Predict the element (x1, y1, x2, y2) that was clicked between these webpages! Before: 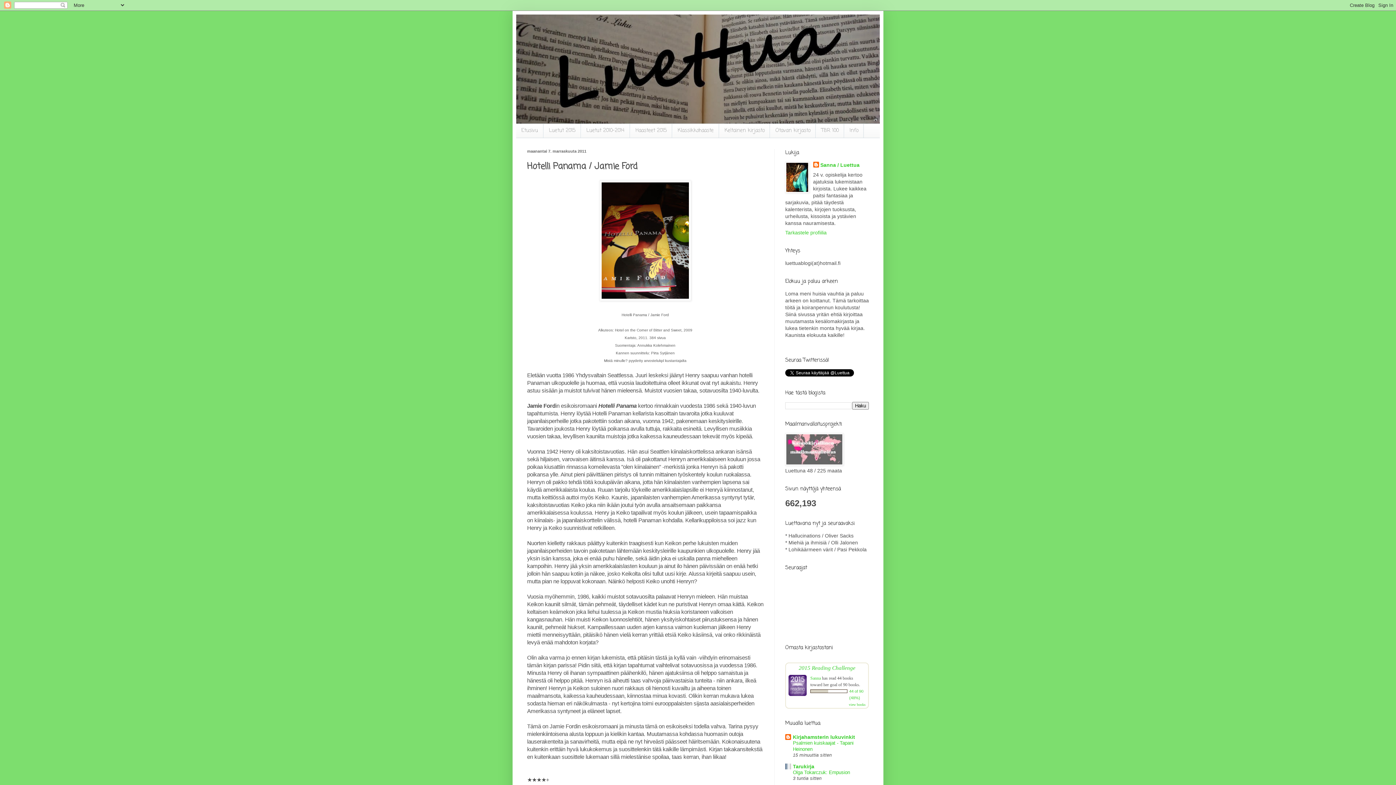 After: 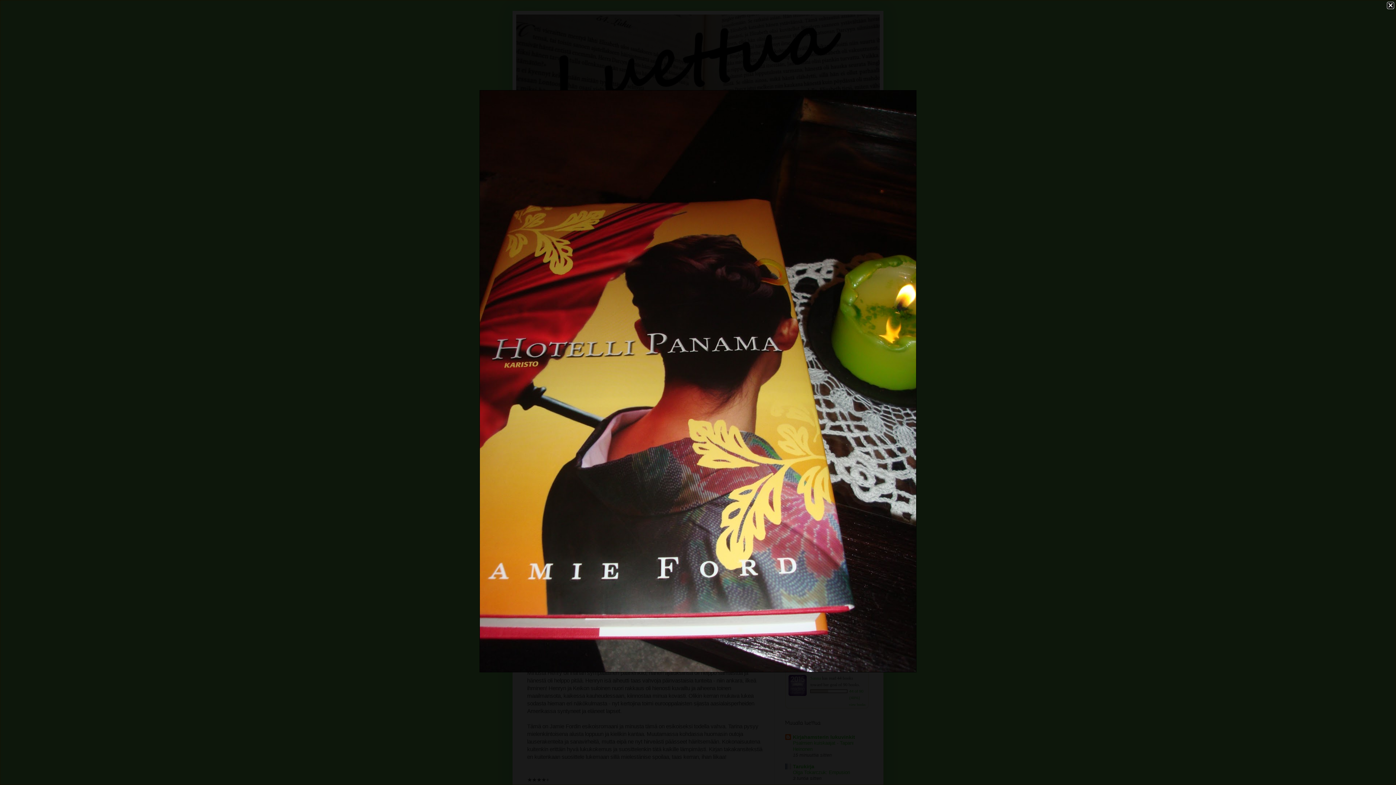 Action: bbox: (599, 295, 691, 302)